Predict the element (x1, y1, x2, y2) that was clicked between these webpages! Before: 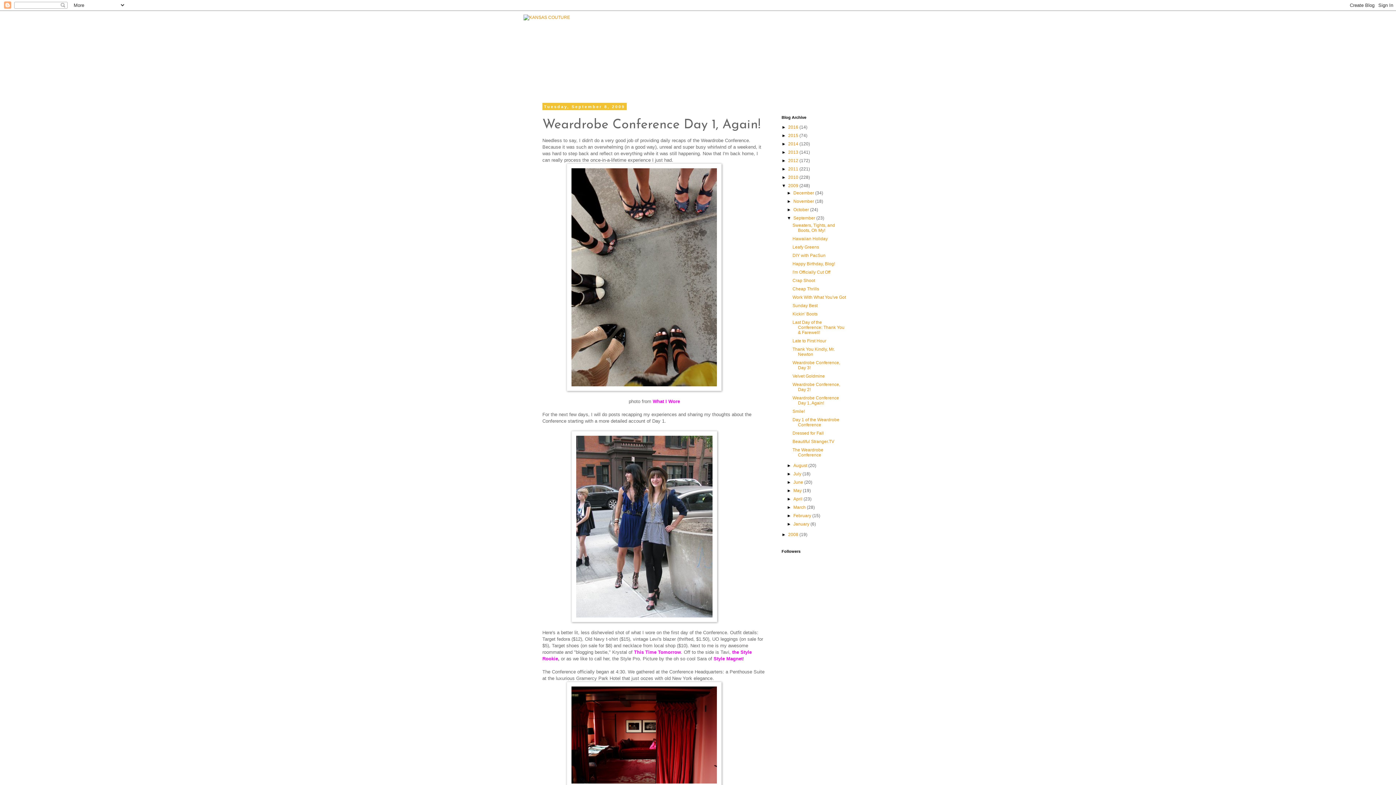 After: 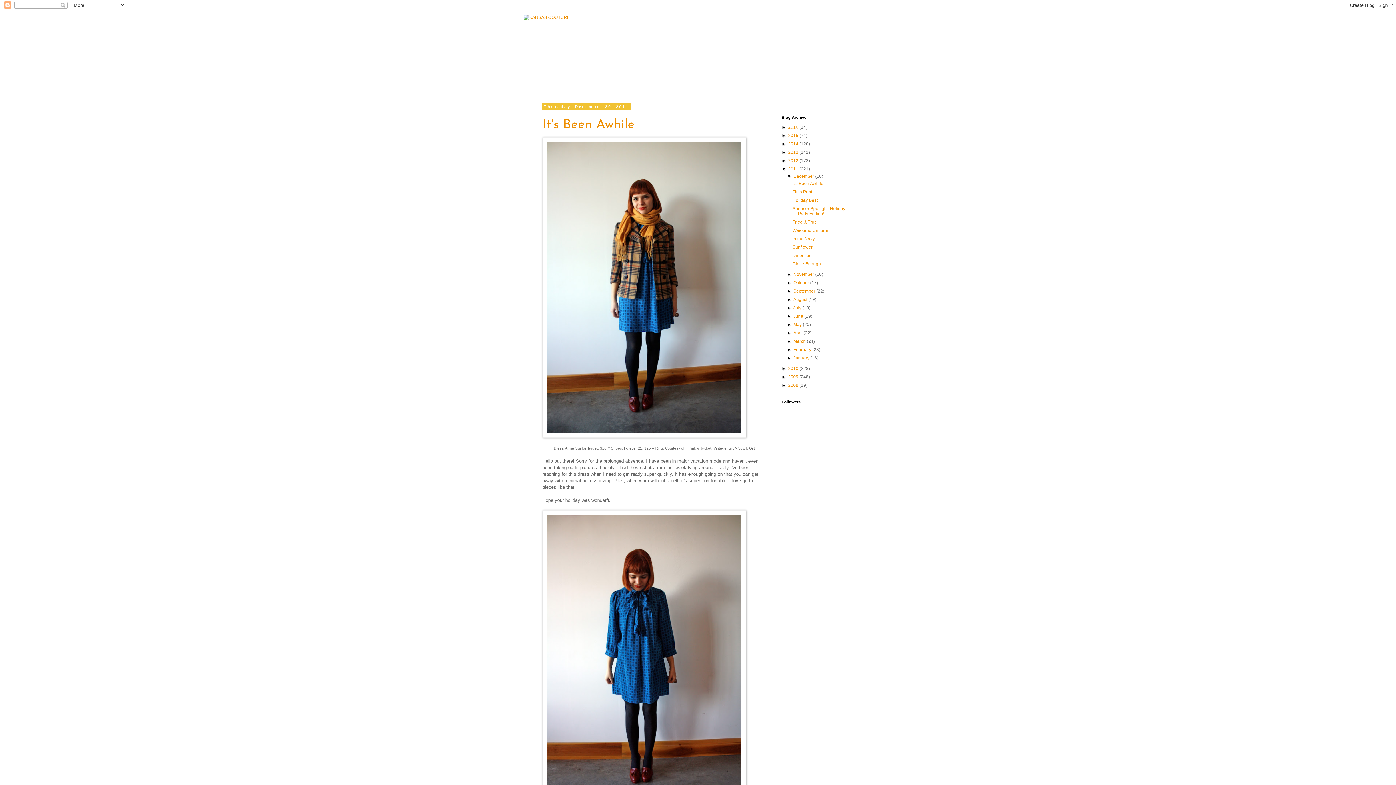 Action: bbox: (788, 166, 799, 171) label: 2011 